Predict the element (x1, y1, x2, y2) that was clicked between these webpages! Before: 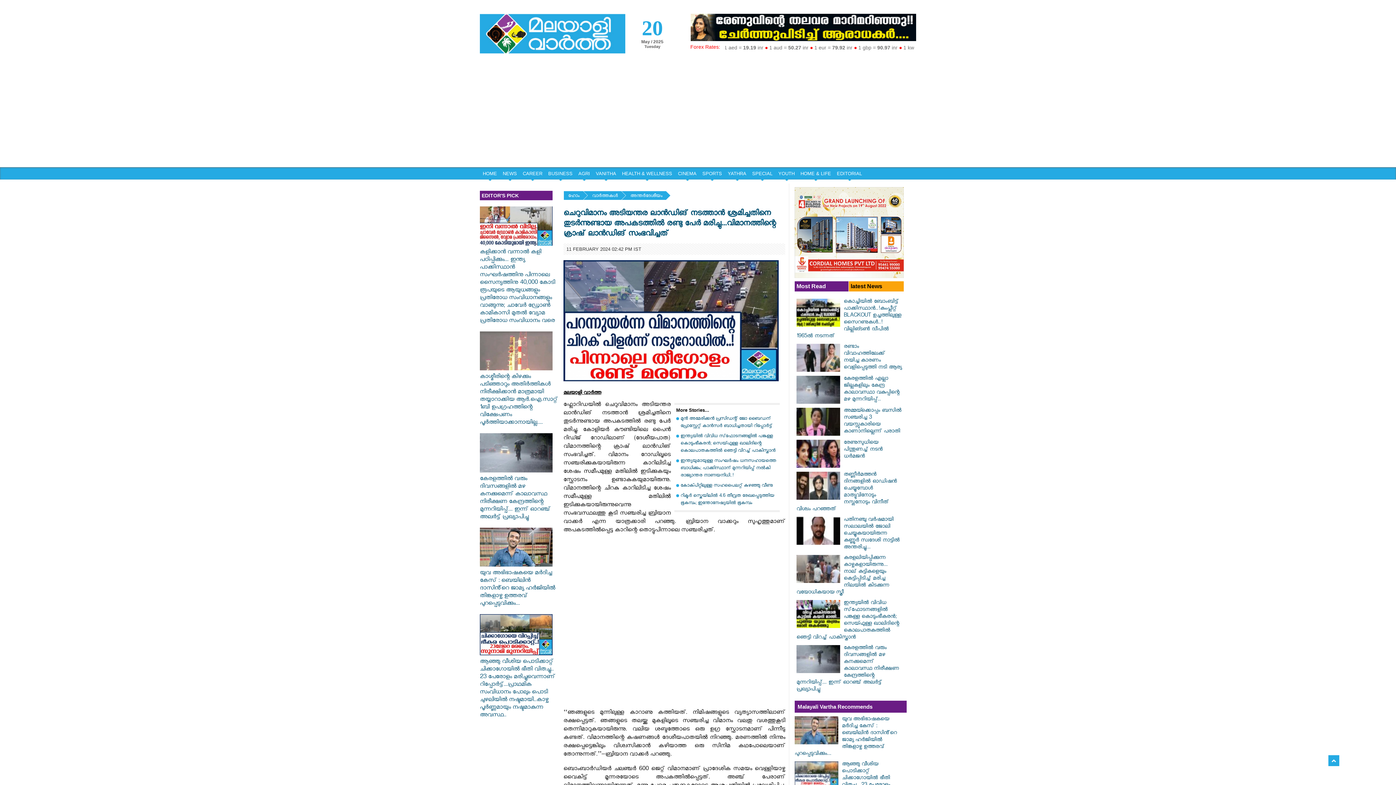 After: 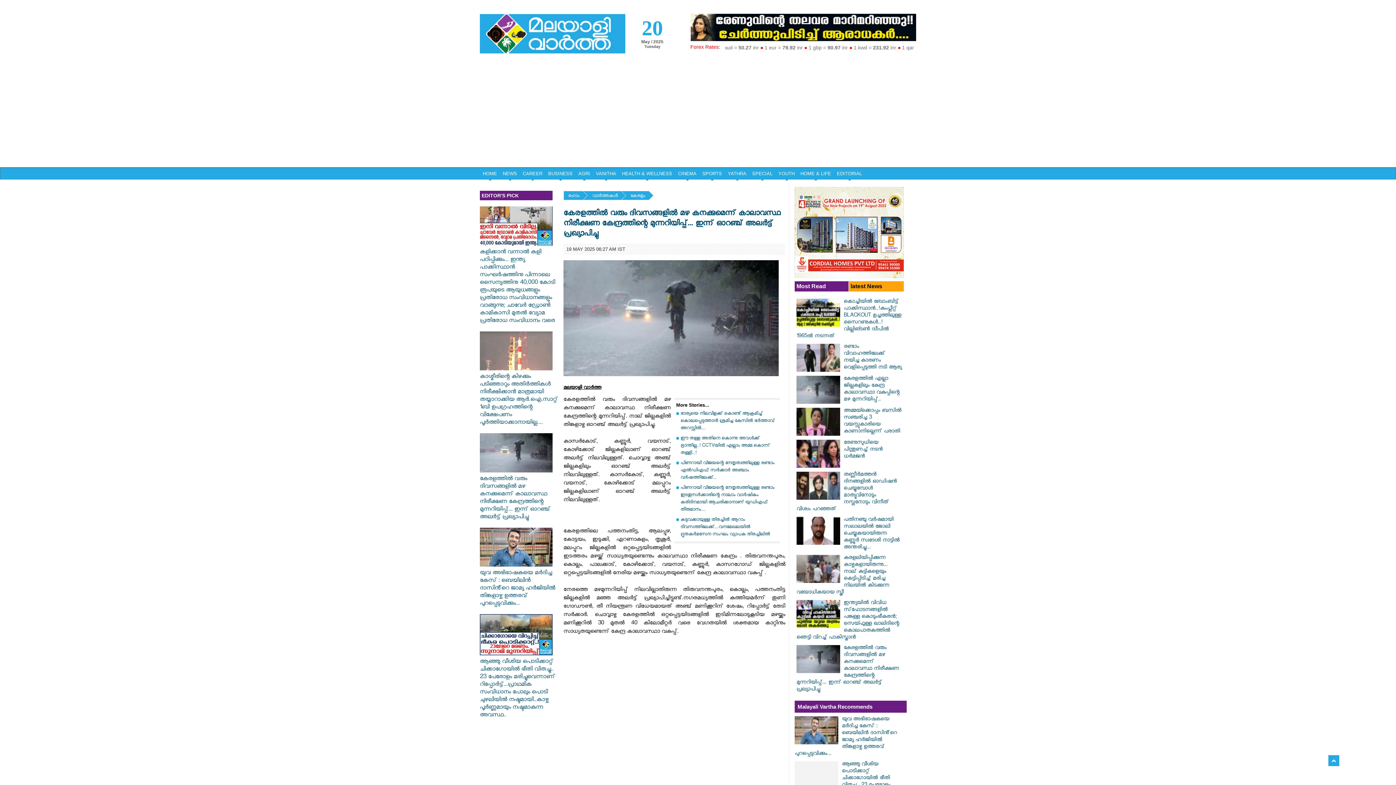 Action: label: 
കേരളത്തില്‍ വരും ദിവസങ്ങളില്‍ മഴ കനക്കുമെന്ന് കാലാവസ്ഥ നിരീക്ഷണ കേന്ദ്രത്തിന്റെ മുന്നറിയിപ്പ്... ഇന്ന് ഓറഞ്ച് അലര്‍ട്ട് പ്രഖ്യാപിച്ചു bbox: (480, 467, 552, 522)